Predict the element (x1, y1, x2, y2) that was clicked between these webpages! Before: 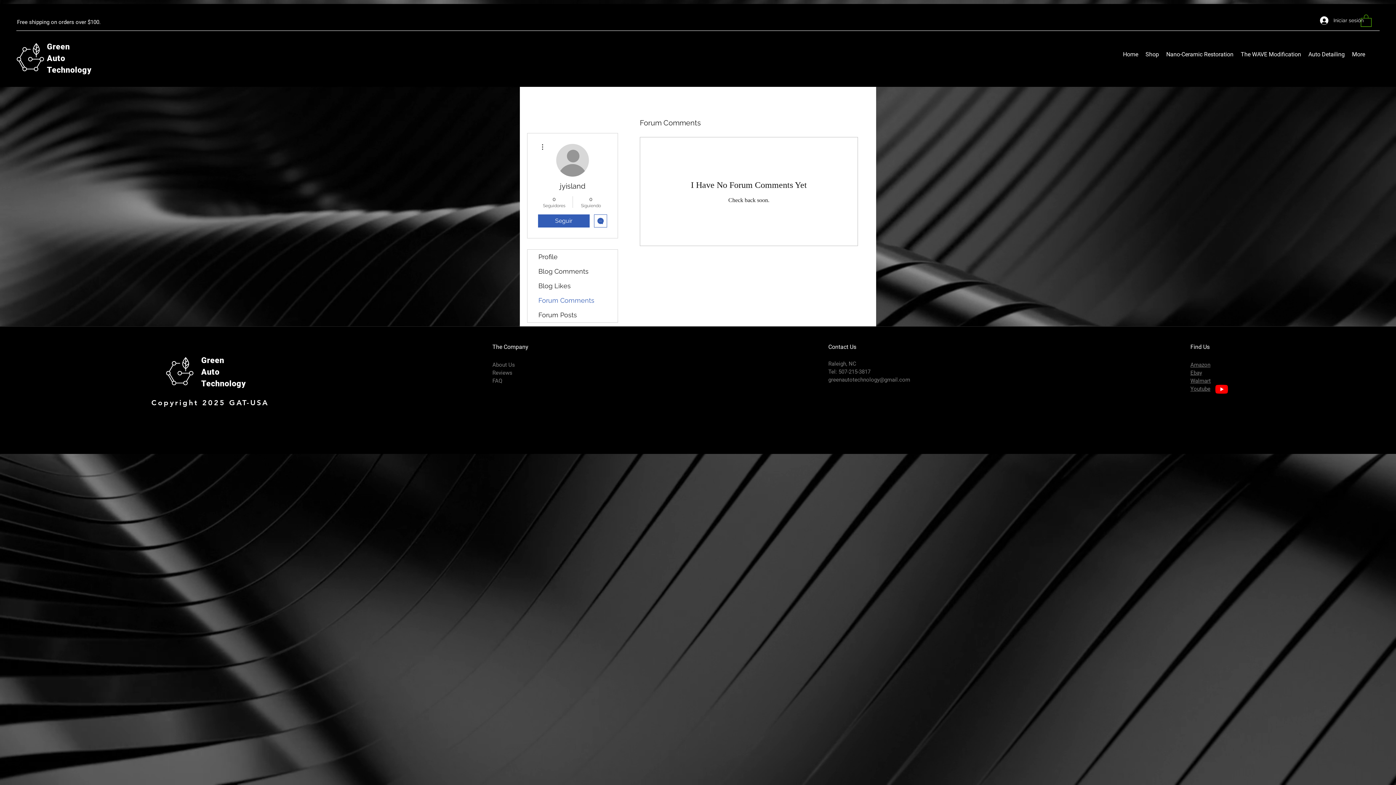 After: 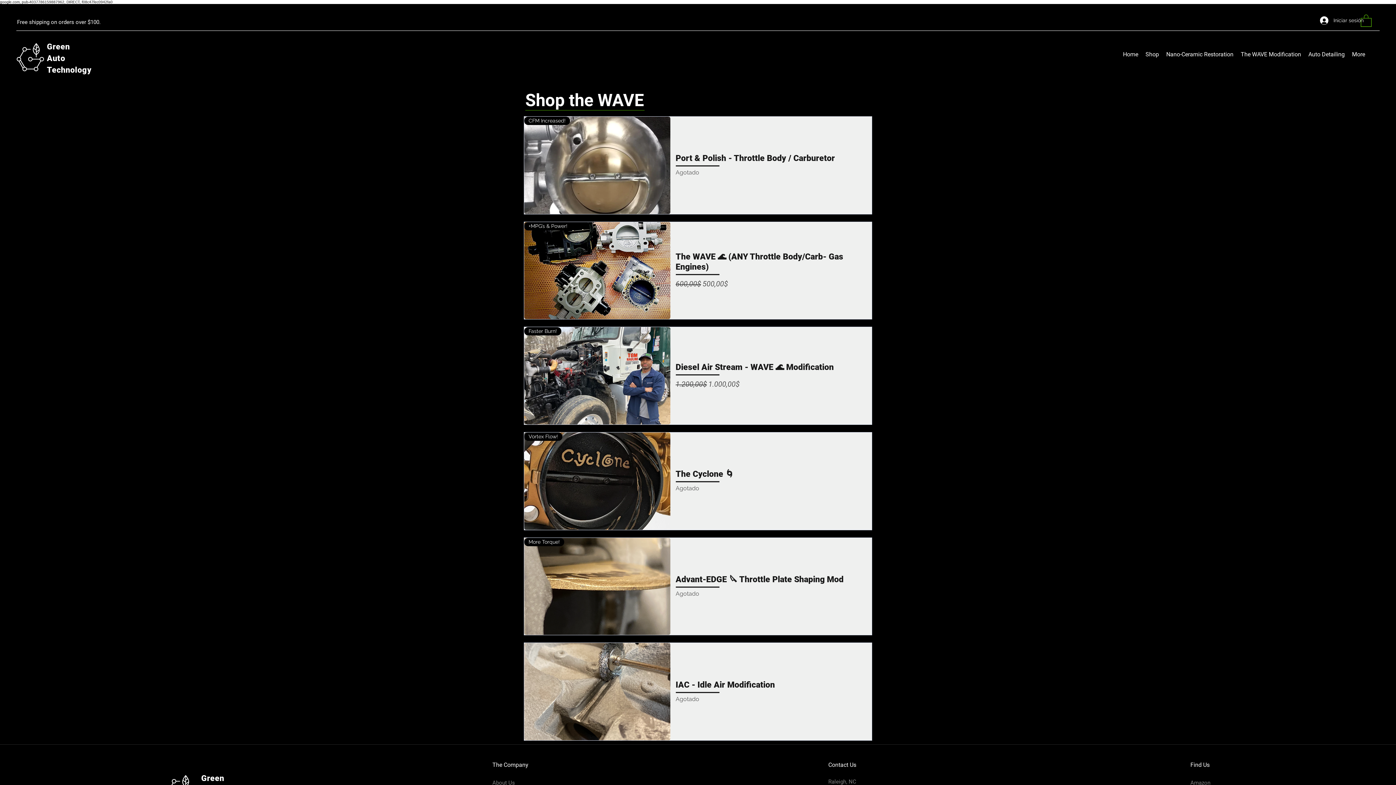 Action: label: The WAVE Modification bbox: (1237, 40, 1305, 68)